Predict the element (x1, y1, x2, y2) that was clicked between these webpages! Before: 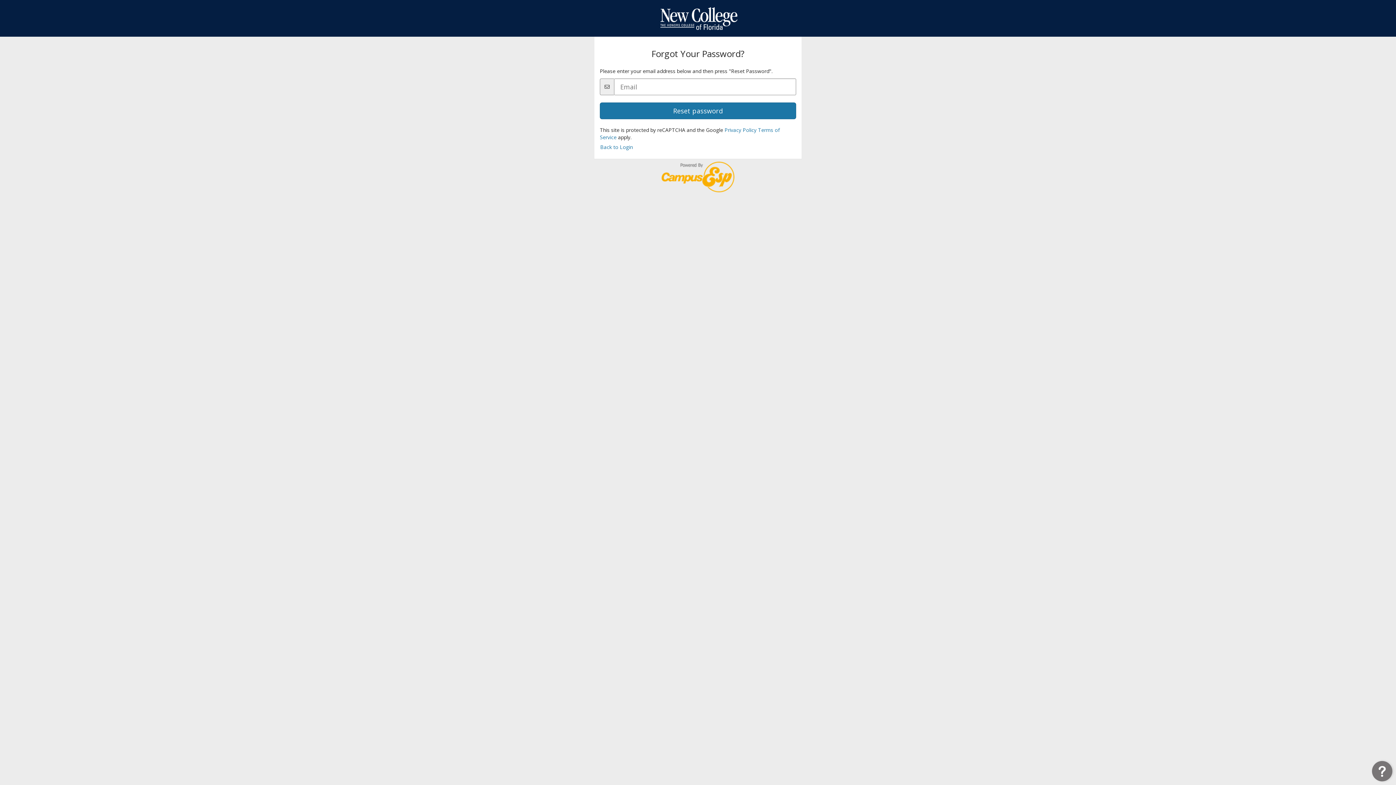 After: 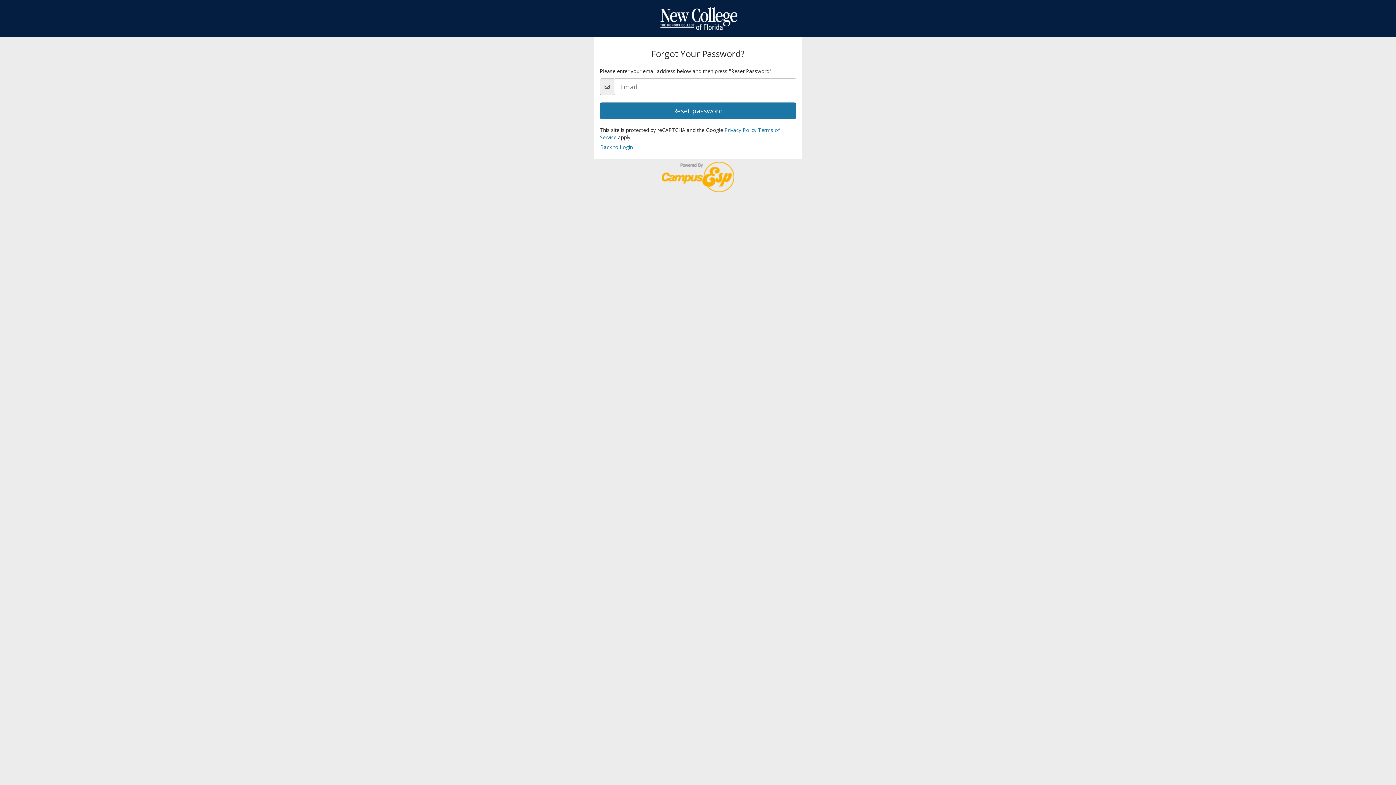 Action: label: Open Resource Center bbox: (1372, 761, 1392, 781)